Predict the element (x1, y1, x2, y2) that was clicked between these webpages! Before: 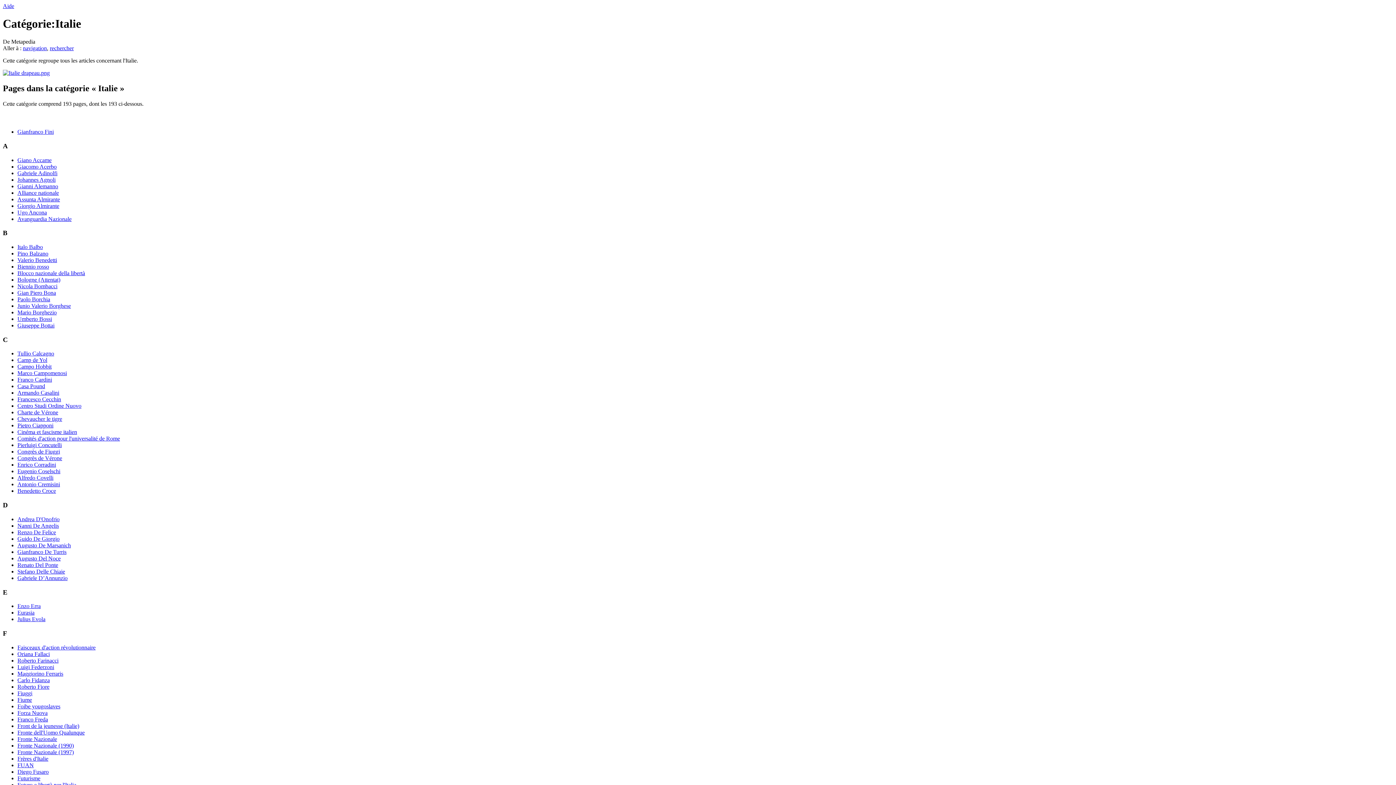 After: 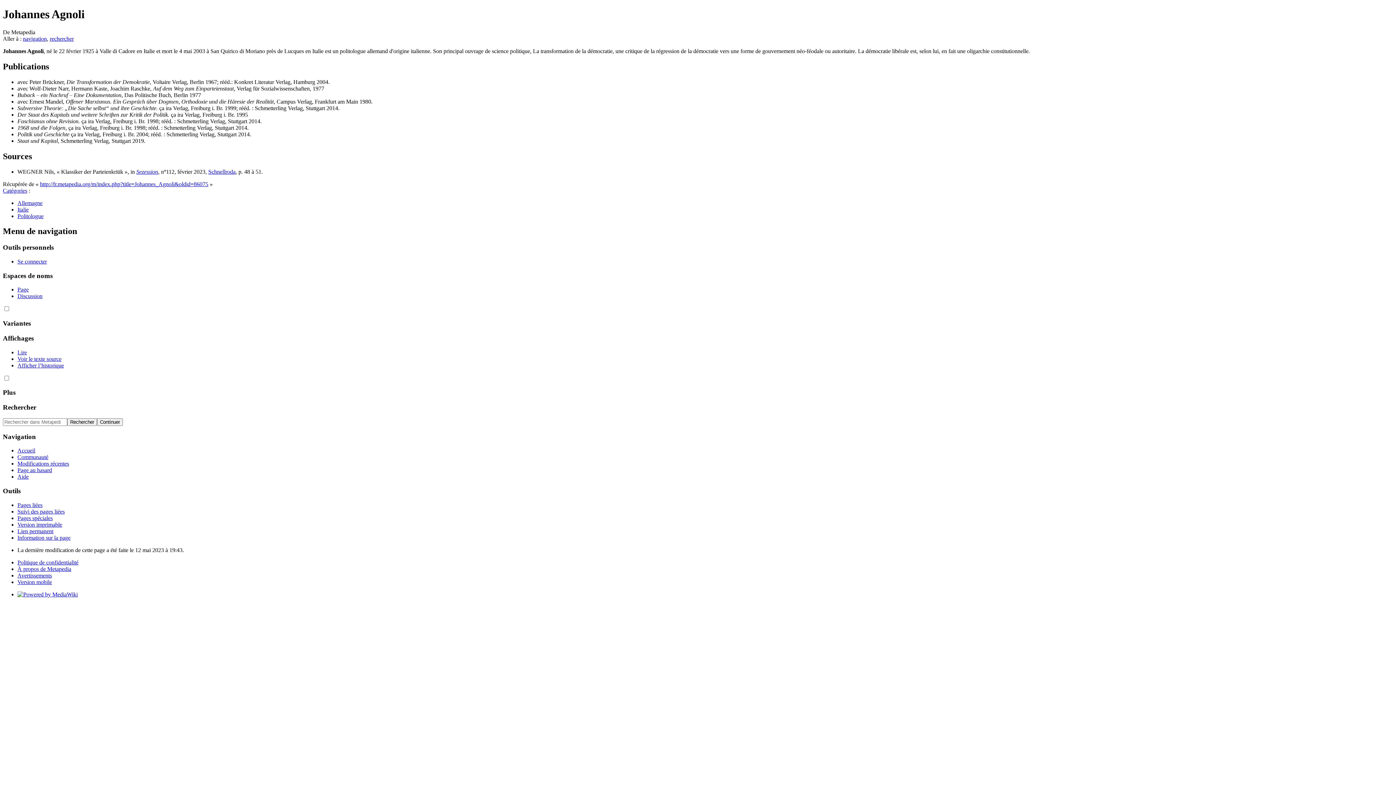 Action: label: Johannes Agnoli bbox: (17, 176, 55, 182)